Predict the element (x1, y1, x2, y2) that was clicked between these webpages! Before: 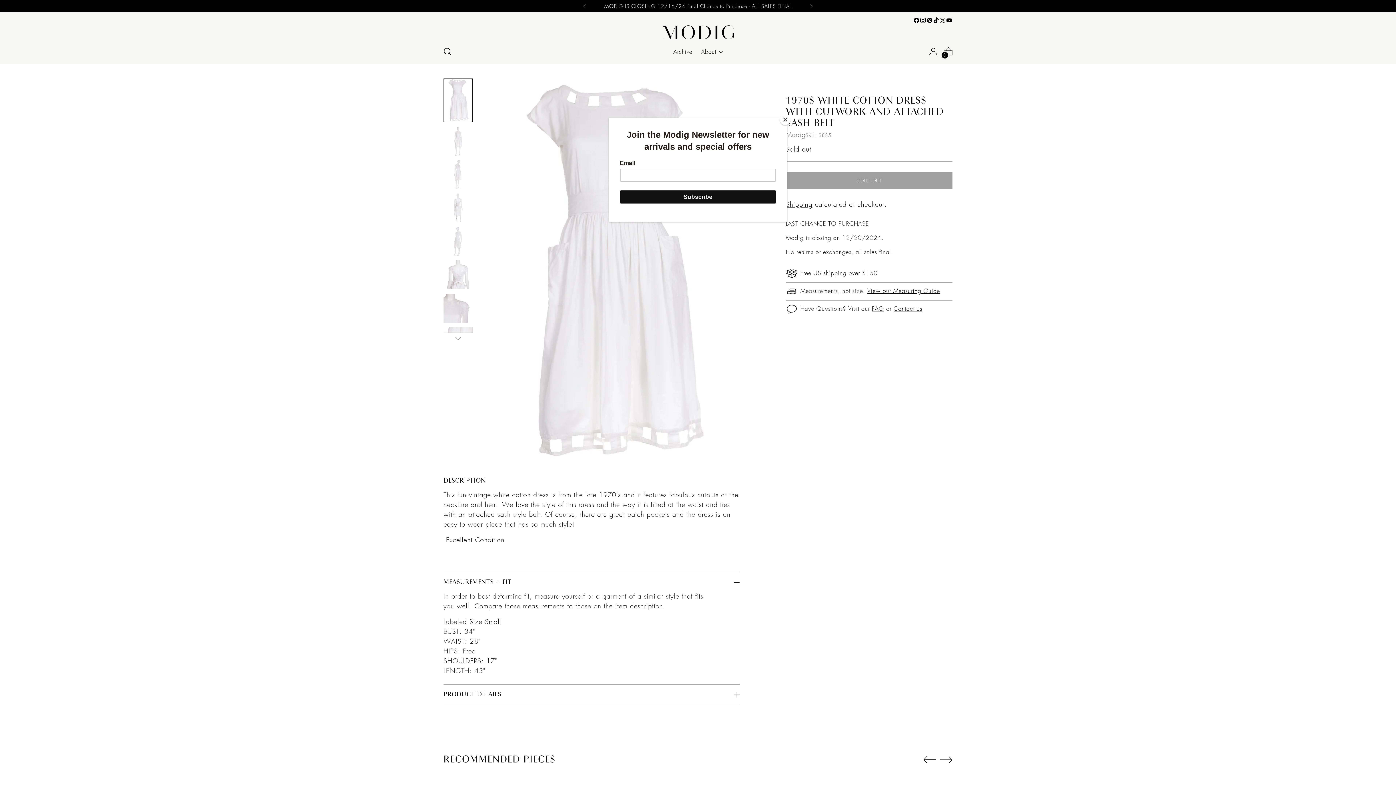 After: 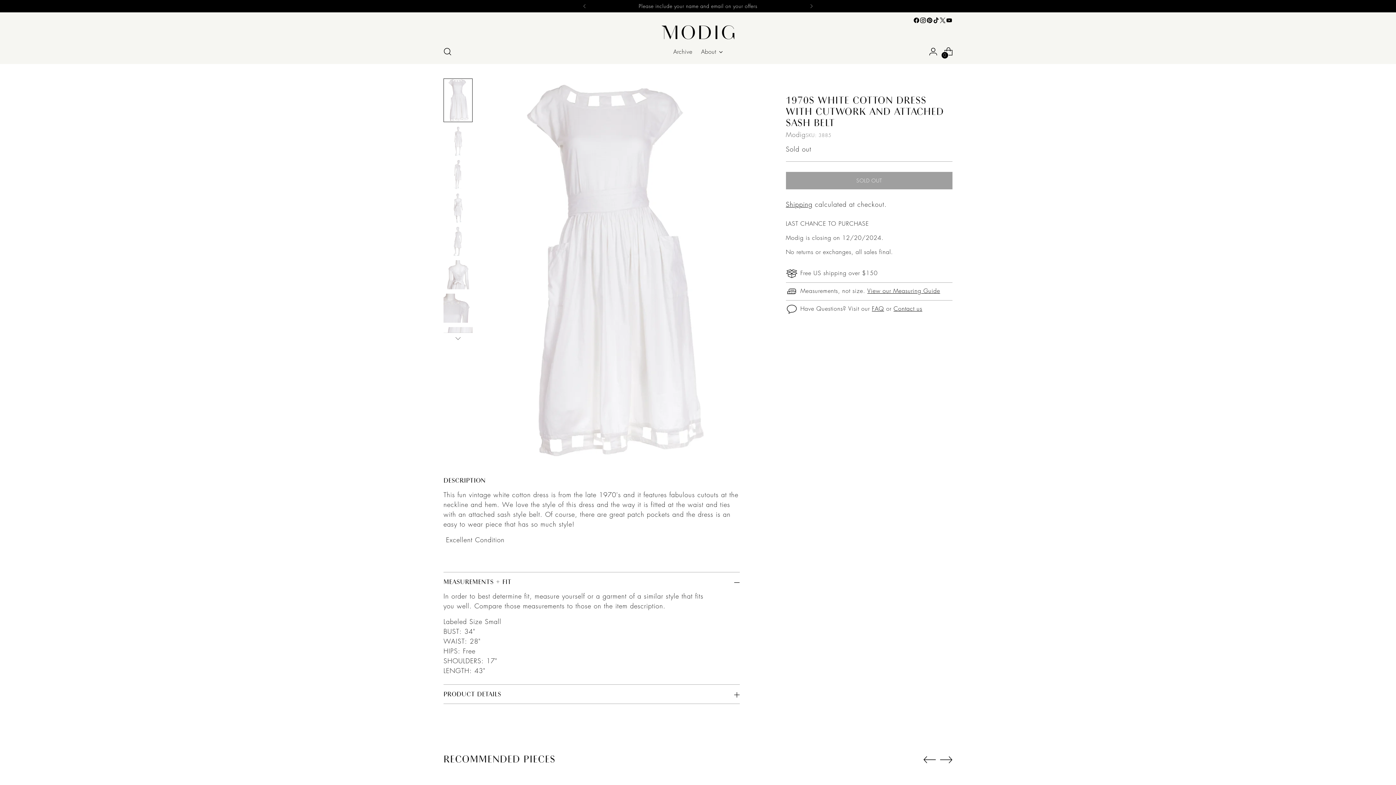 Action: label: Close bbox: (780, 114, 790, 125)